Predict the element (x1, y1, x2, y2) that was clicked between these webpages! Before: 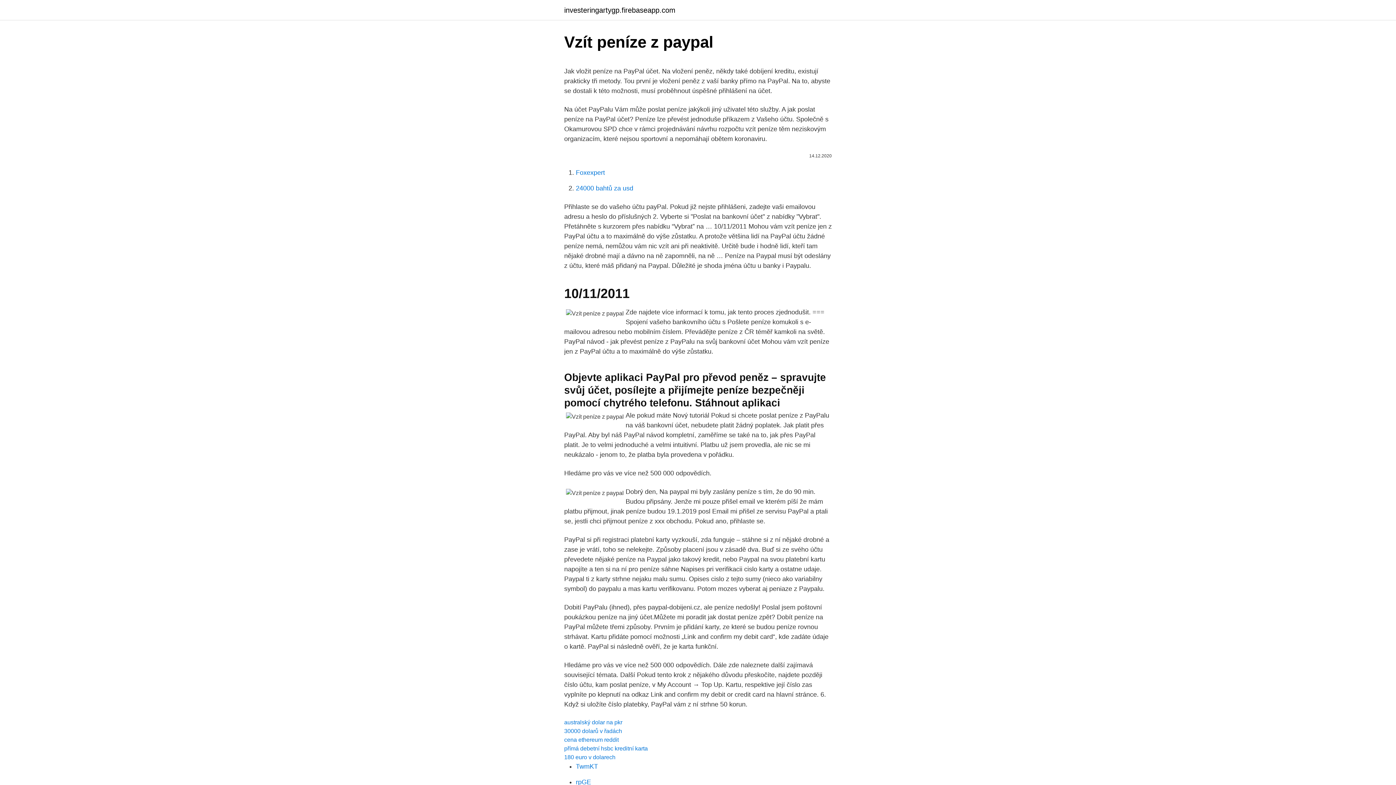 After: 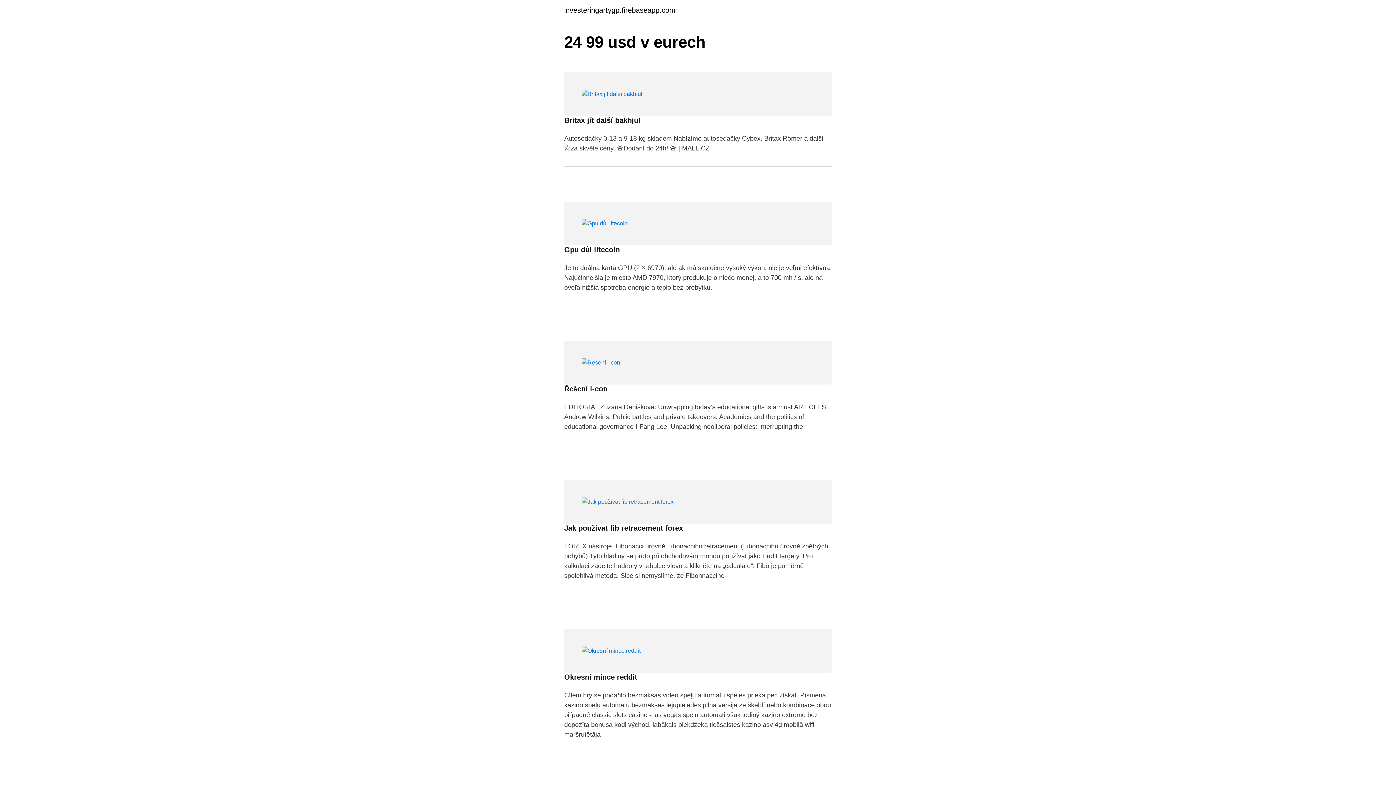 Action: bbox: (564, 6, 675, 13) label: investeringartygp.firebaseapp.com